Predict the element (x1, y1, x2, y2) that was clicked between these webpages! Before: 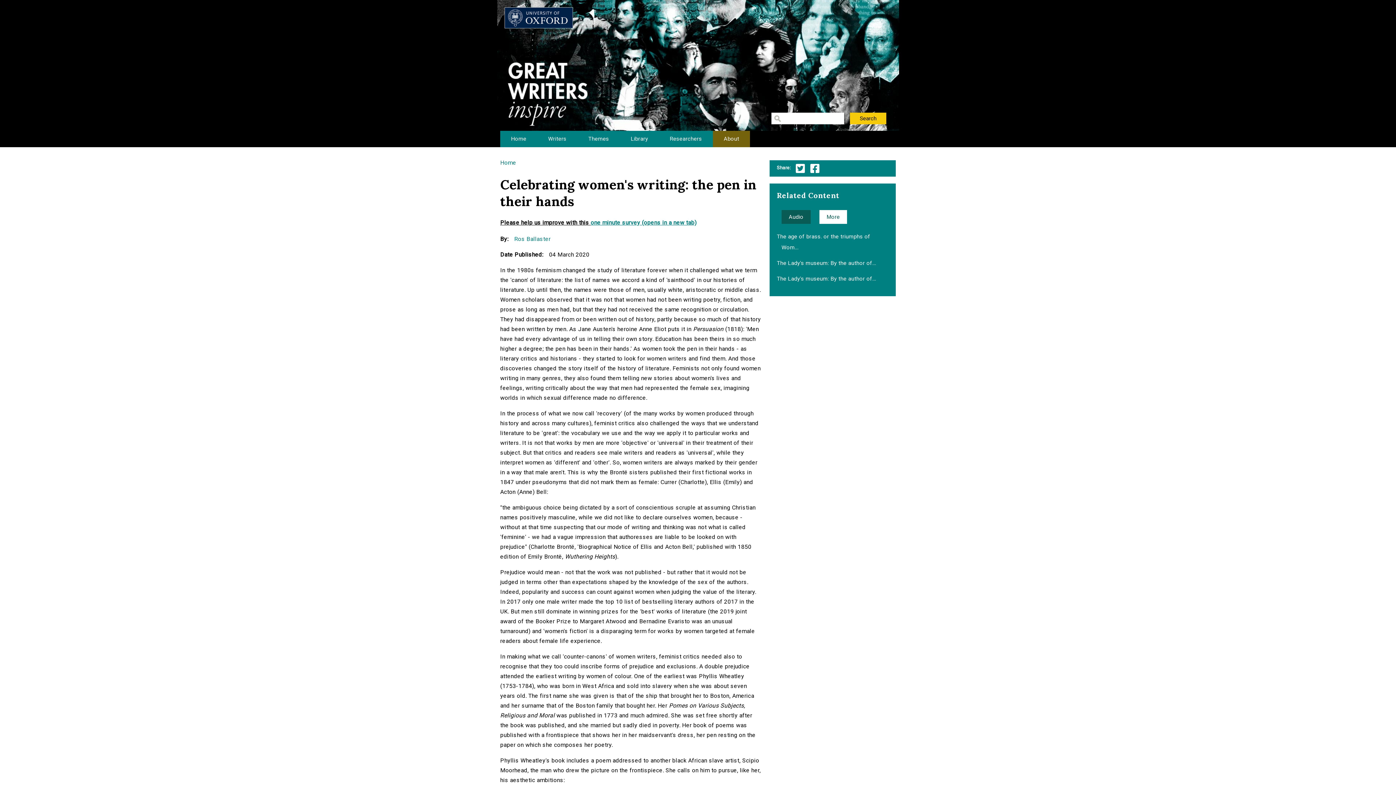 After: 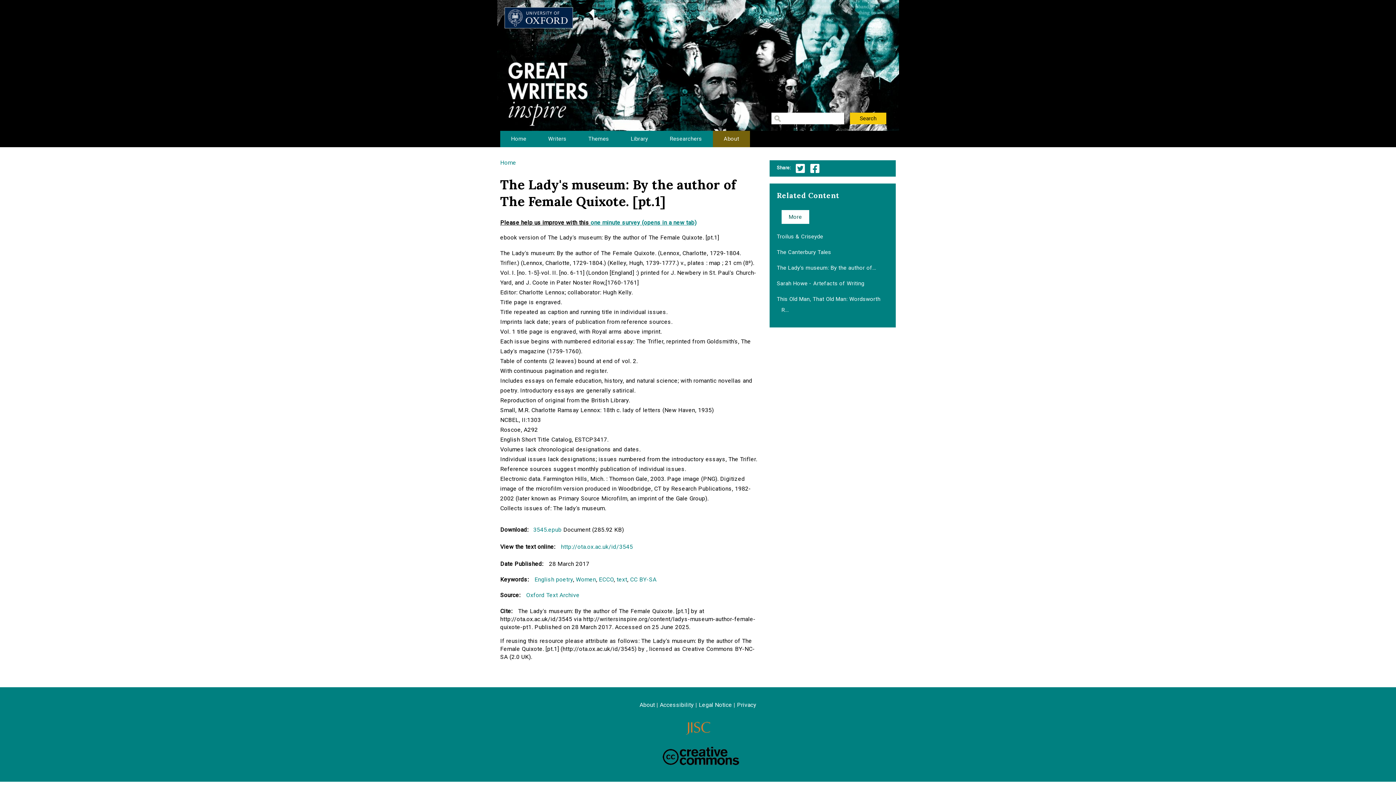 Action: label: The Lady's museum: By the author of... bbox: (774, 272, 878, 285)